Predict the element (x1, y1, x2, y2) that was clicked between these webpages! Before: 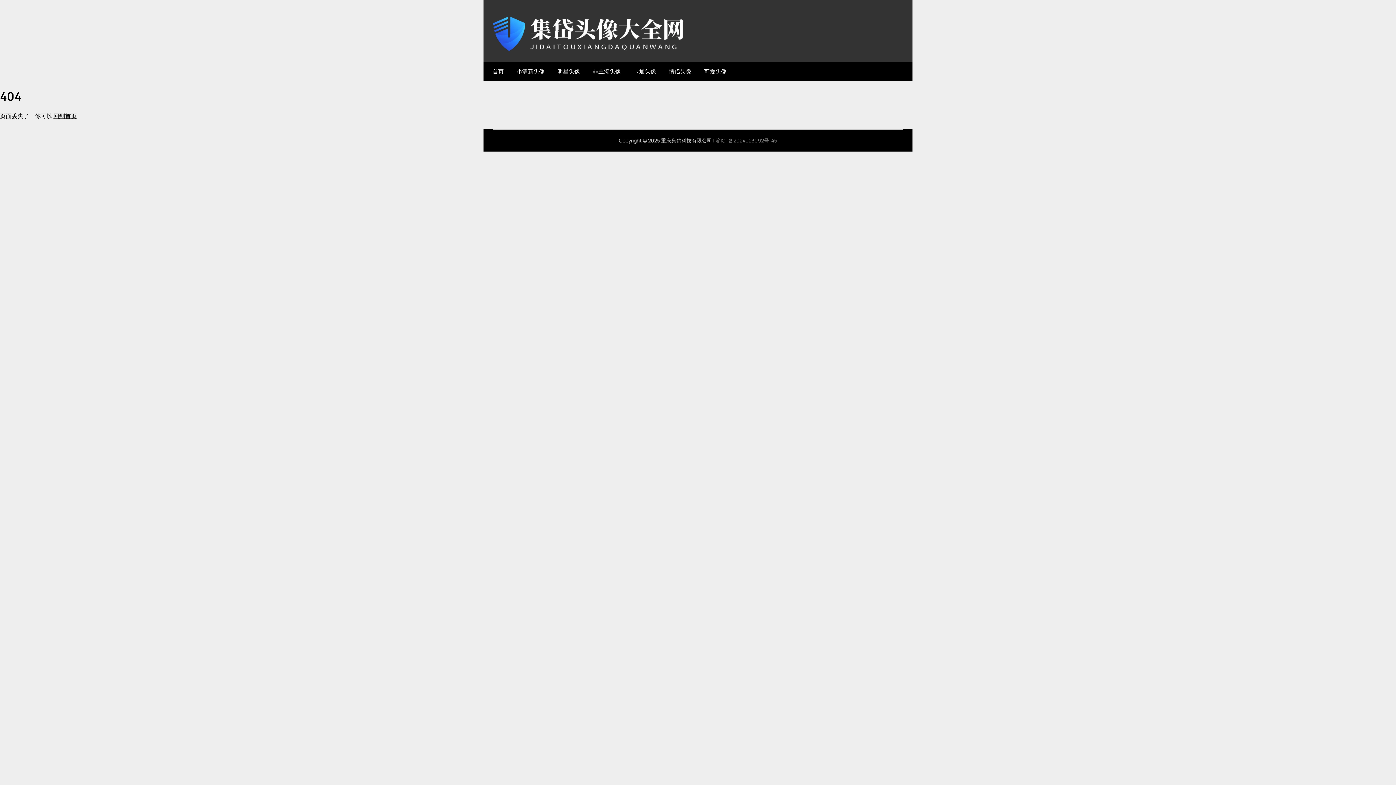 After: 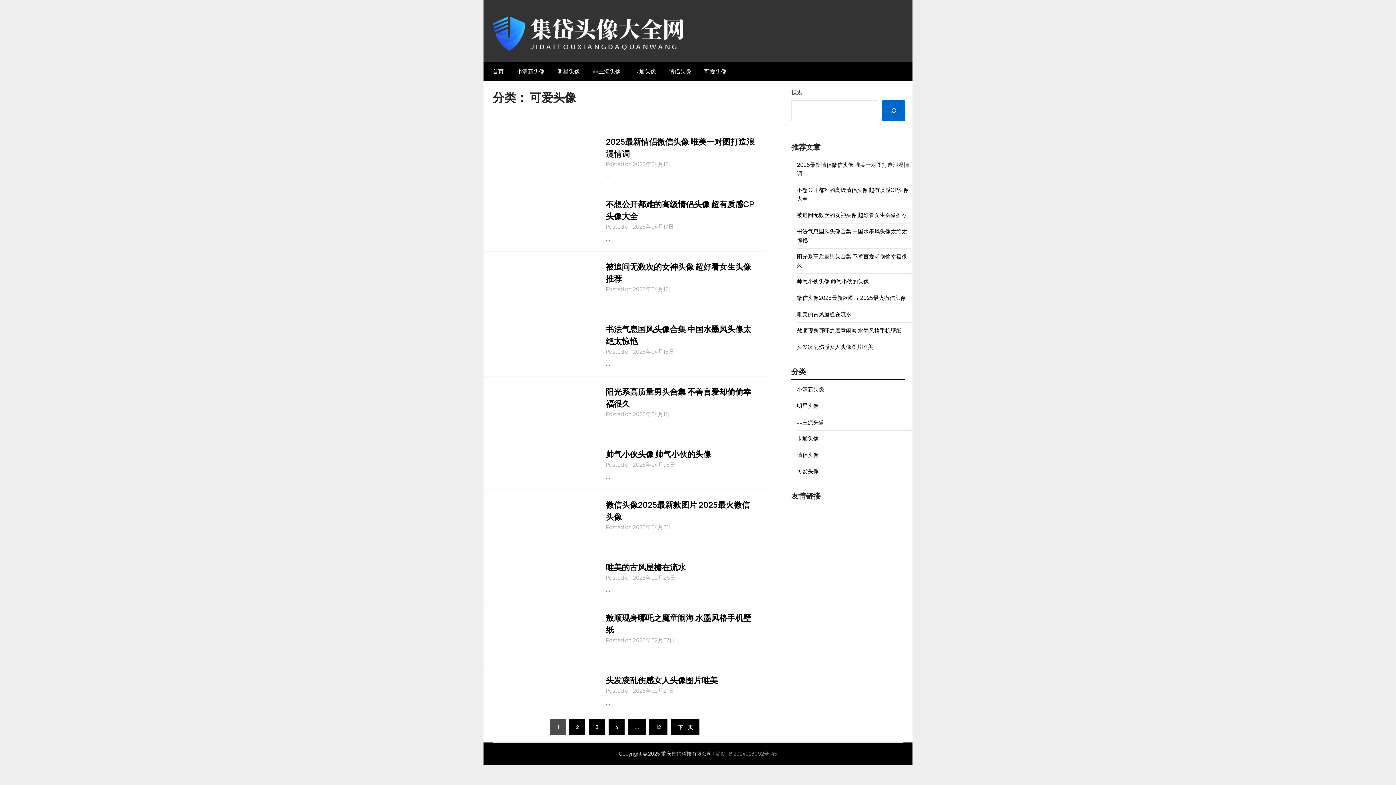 Action: label: 可爱头像 bbox: (698, 61, 732, 81)